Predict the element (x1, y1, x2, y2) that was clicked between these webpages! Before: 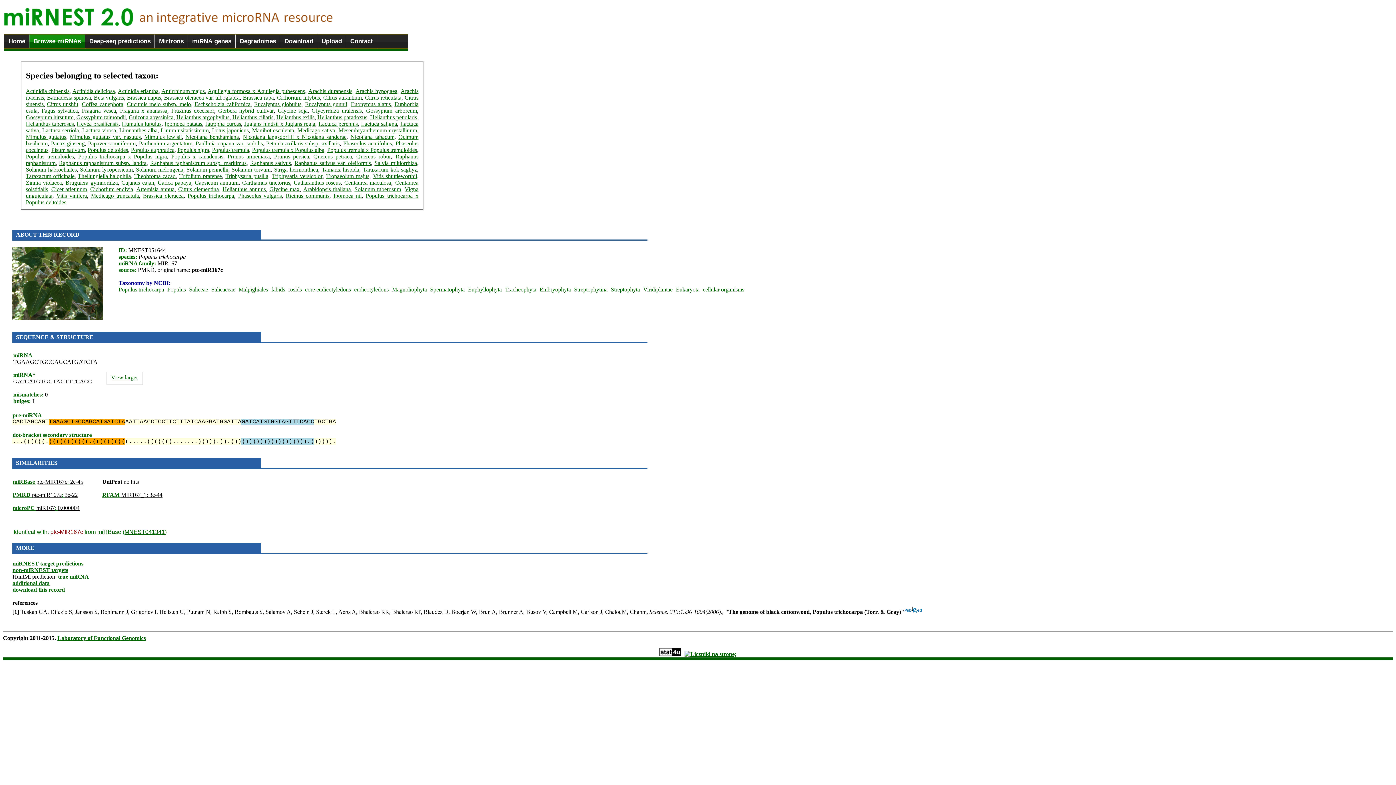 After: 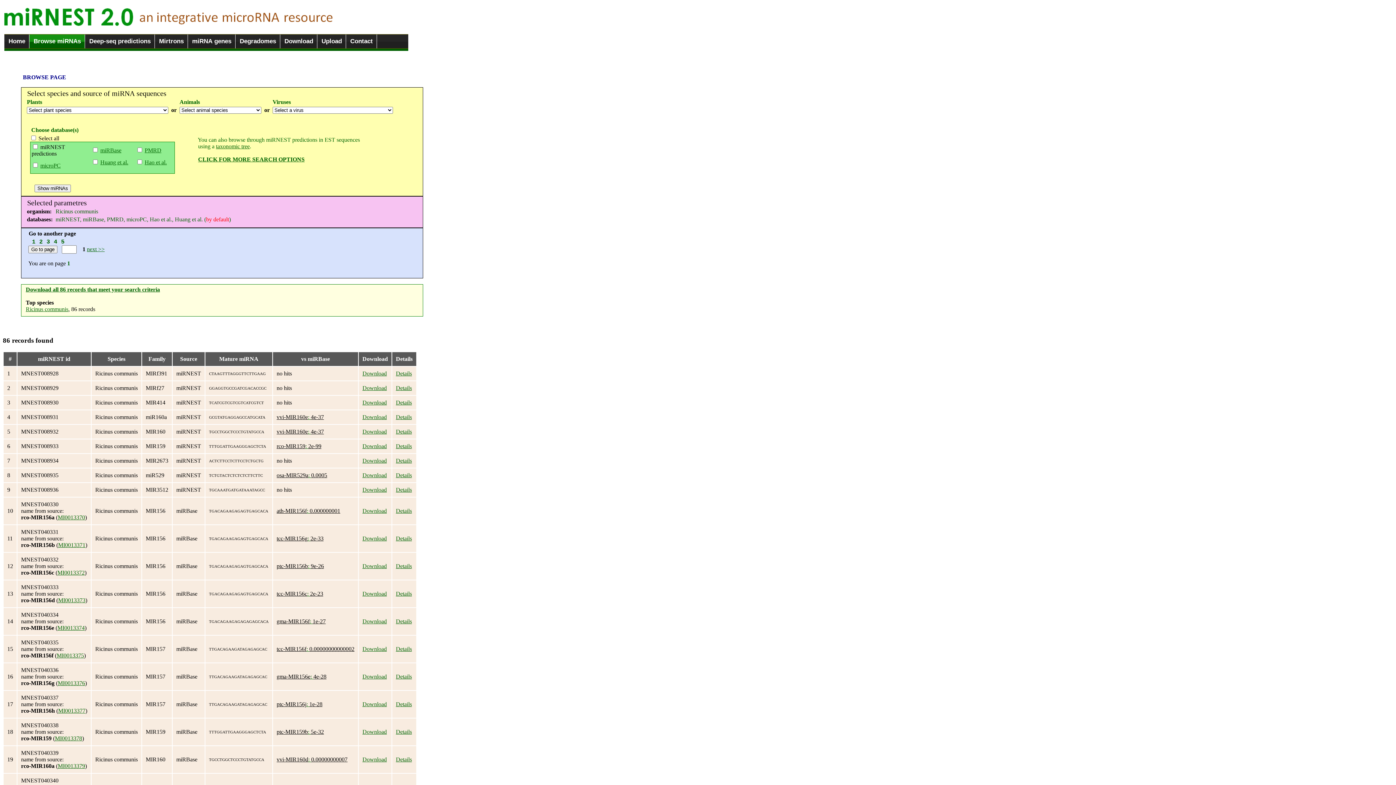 Action: label: Ricinus communis bbox: (285, 192, 329, 198)